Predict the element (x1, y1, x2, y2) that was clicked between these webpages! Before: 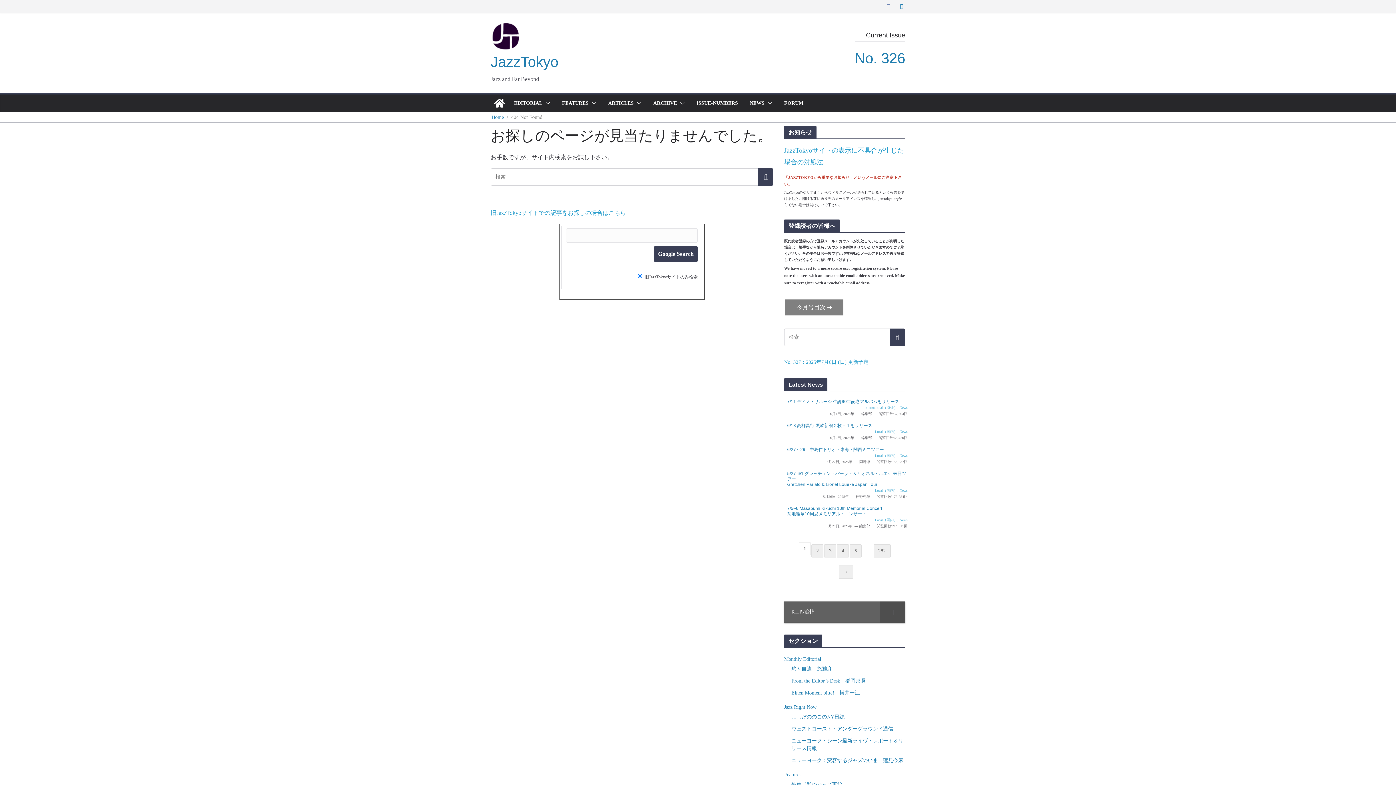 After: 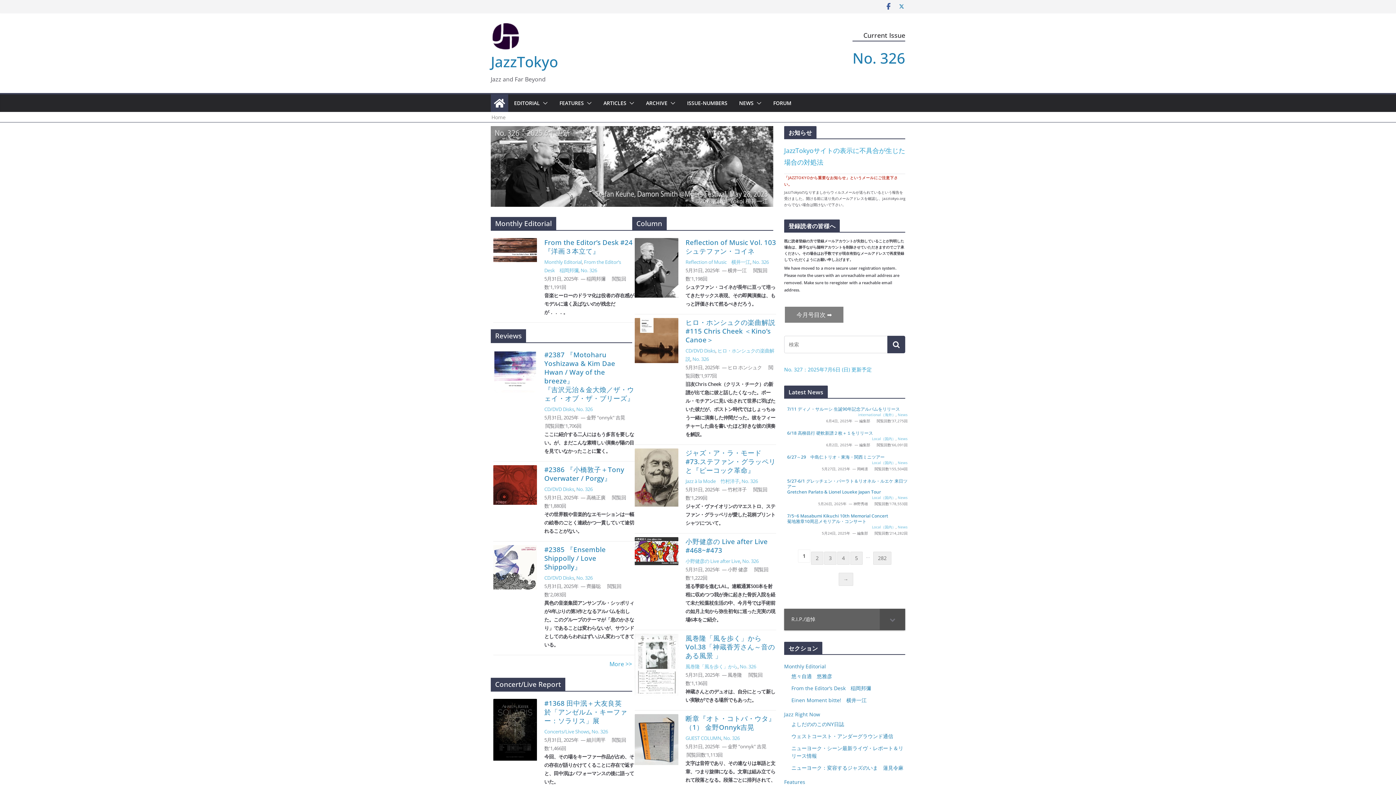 Action: bbox: (490, 94, 508, 112)